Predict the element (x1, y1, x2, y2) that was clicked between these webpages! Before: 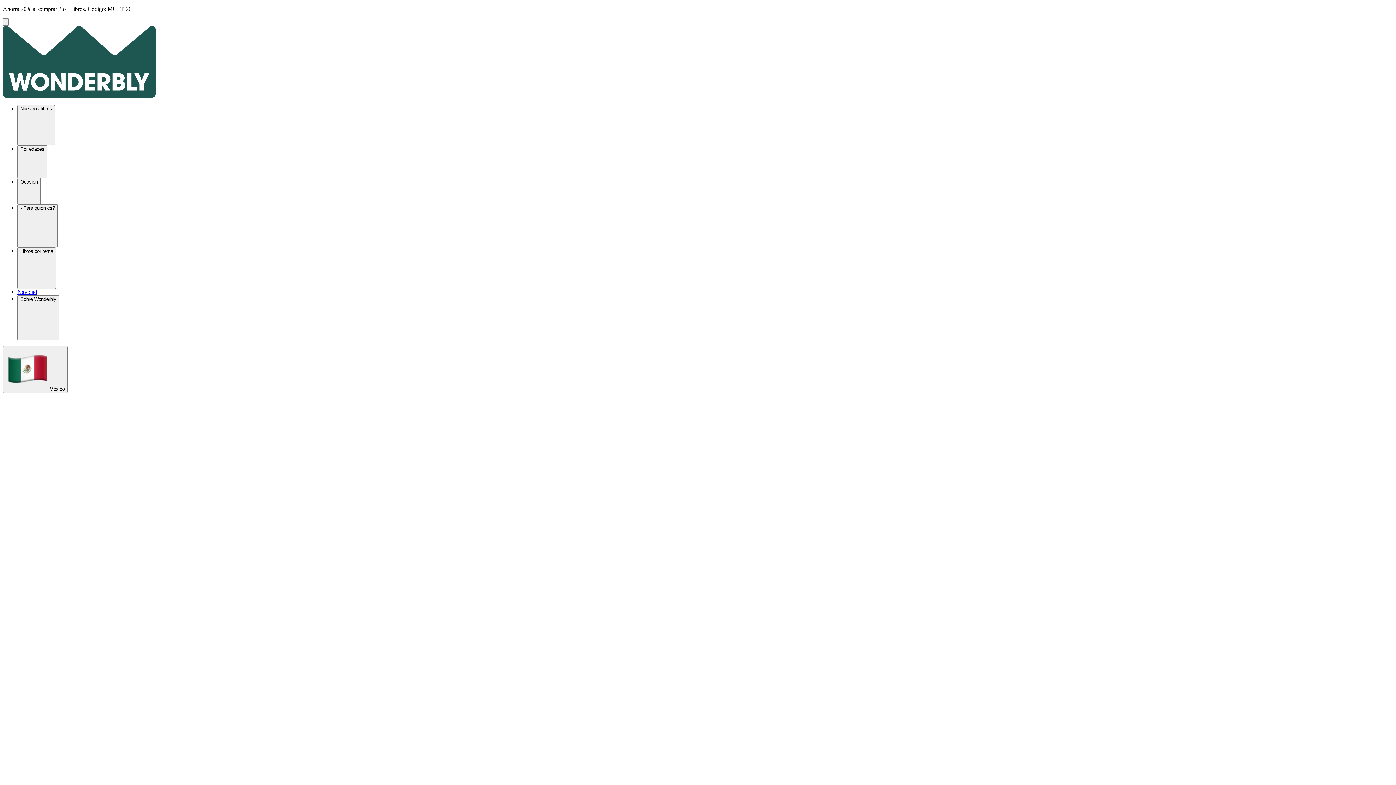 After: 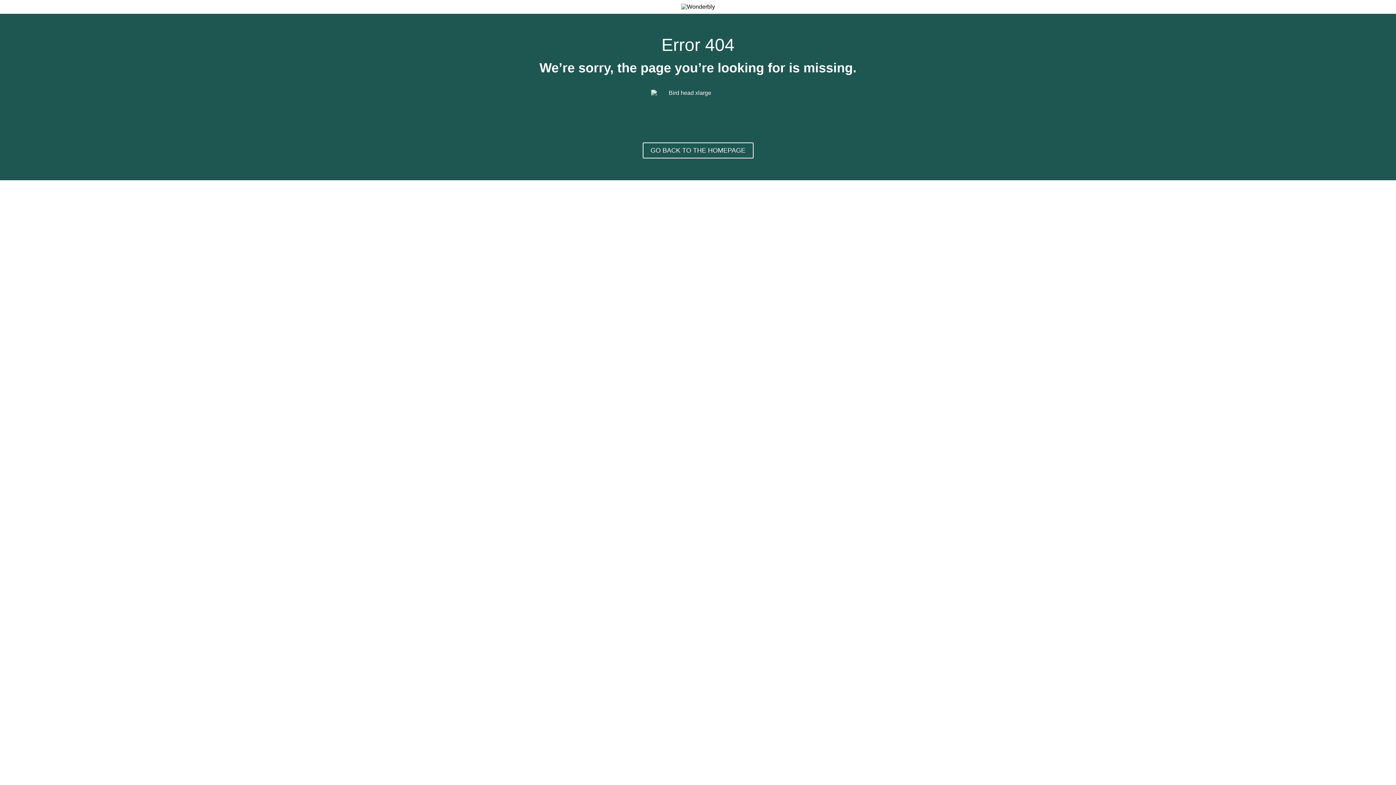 Action: label: Navidad bbox: (17, 289, 37, 295)